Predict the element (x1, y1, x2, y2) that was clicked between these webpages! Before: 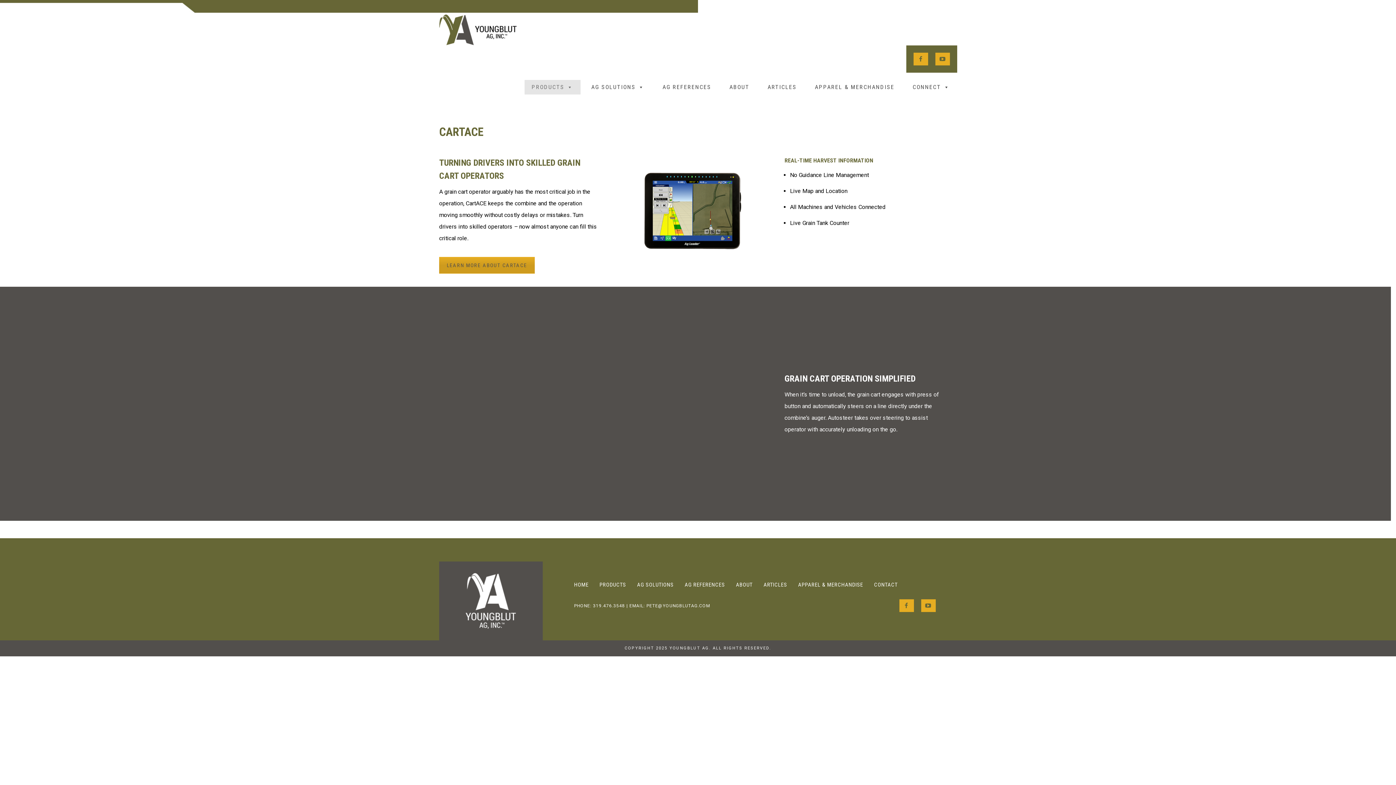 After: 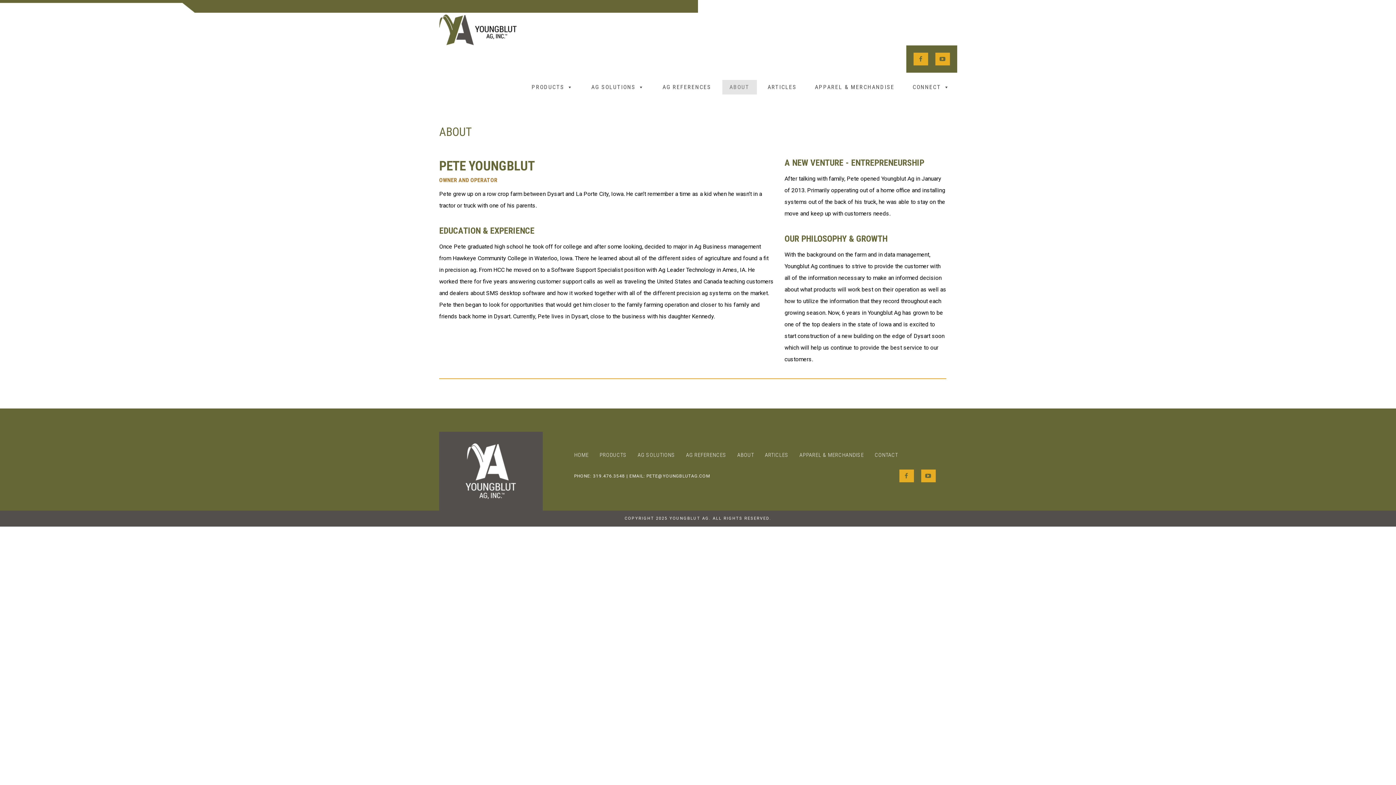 Action: bbox: (732, 577, 756, 592) label: ABOUT